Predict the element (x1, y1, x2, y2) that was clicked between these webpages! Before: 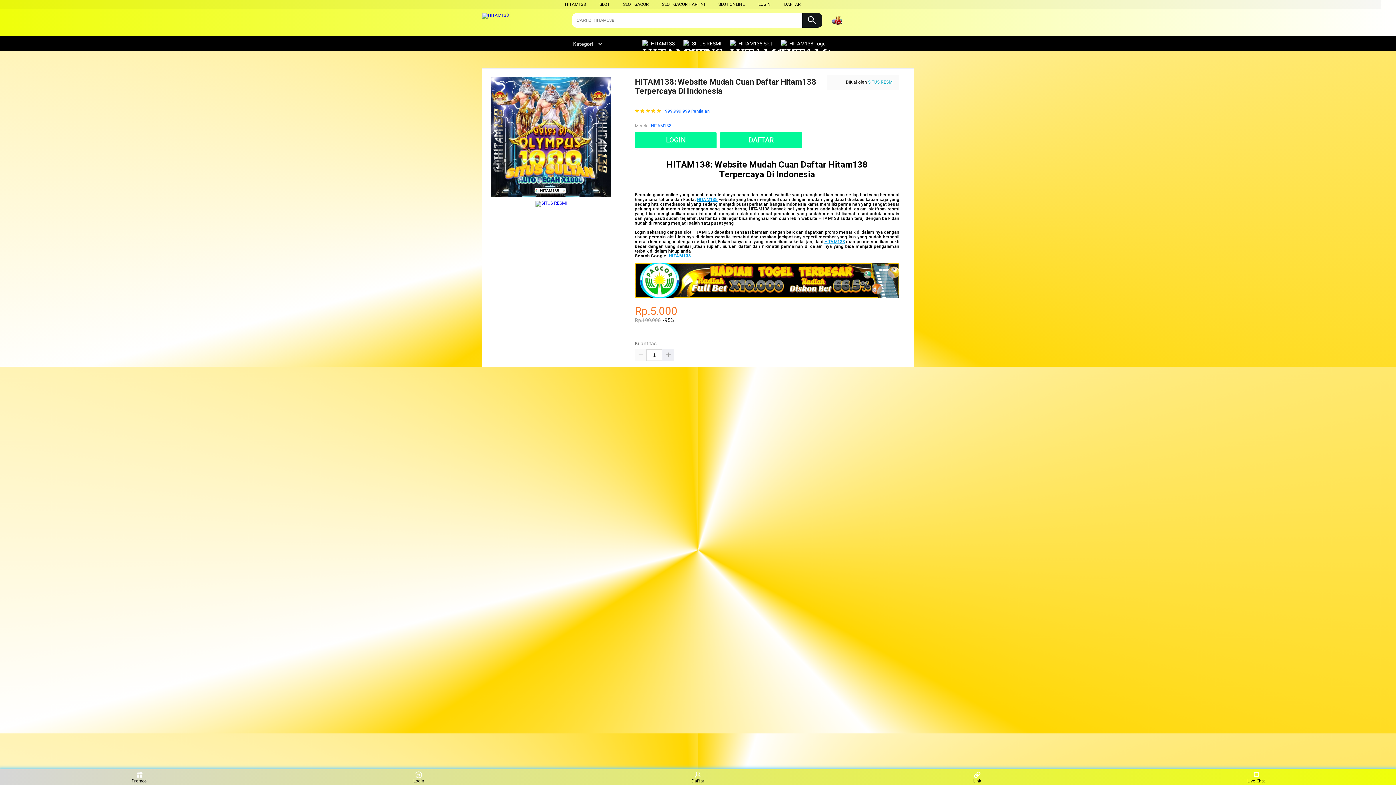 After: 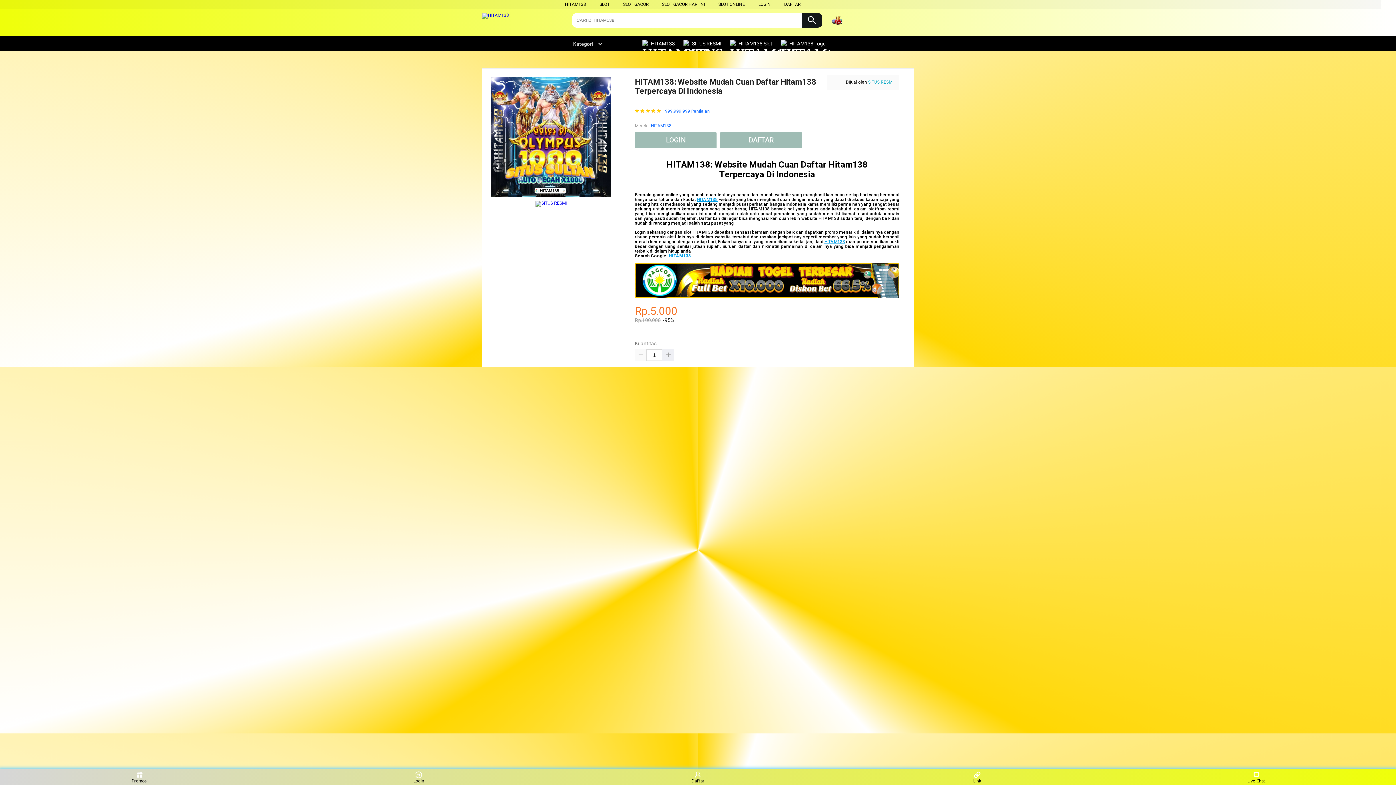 Action: label:  HITAM138 Slot bbox: (730, 36, 776, 50)